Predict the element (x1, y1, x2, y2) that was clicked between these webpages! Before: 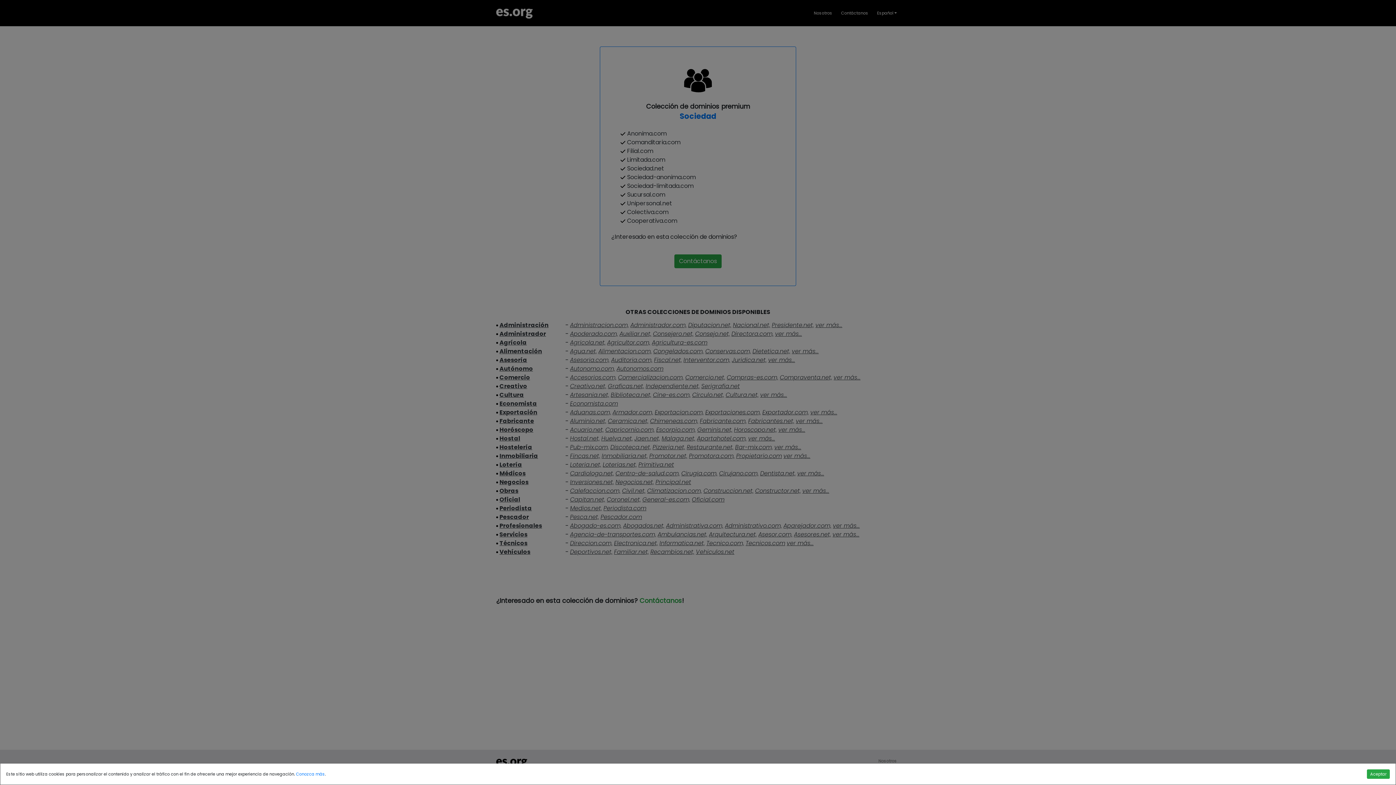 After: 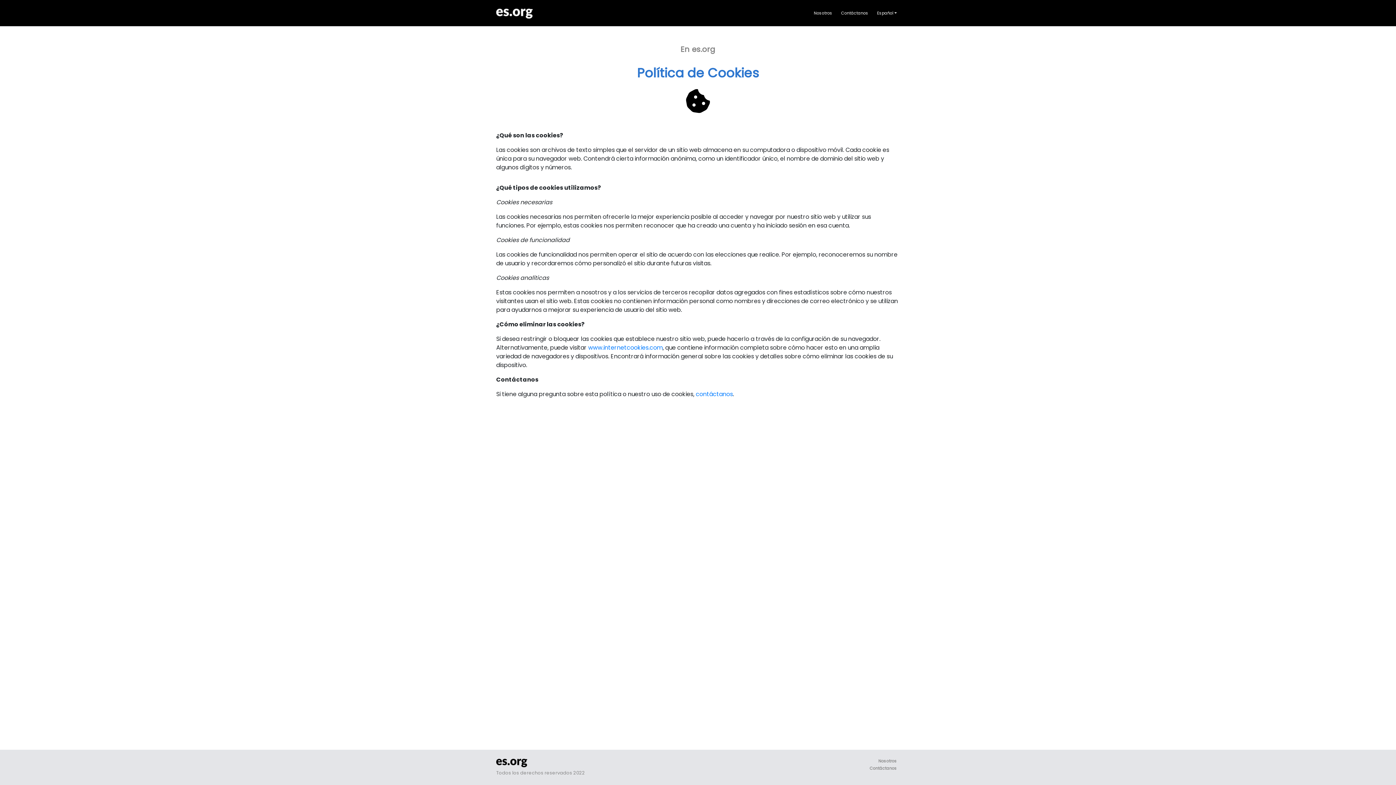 Action: label: Conozca más bbox: (296, 771, 325, 777)